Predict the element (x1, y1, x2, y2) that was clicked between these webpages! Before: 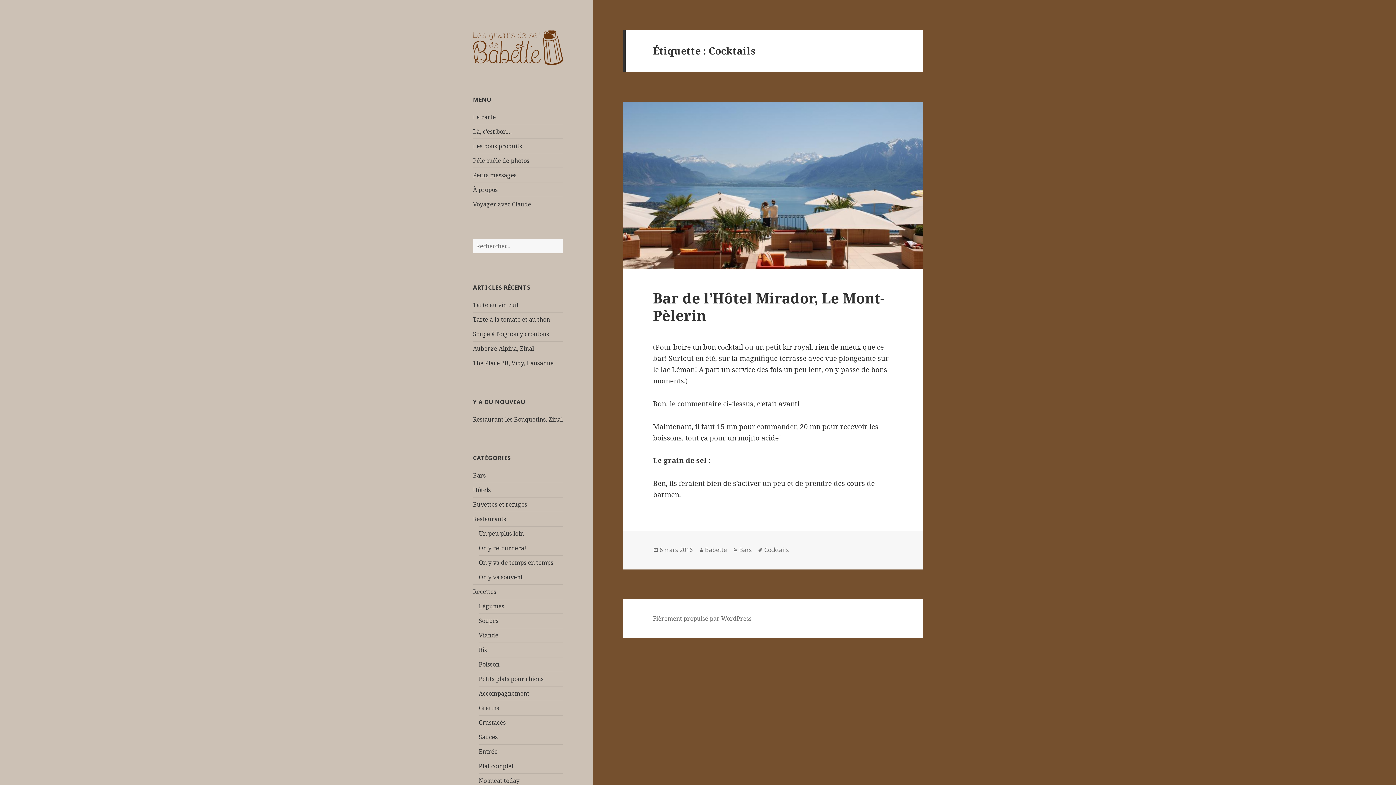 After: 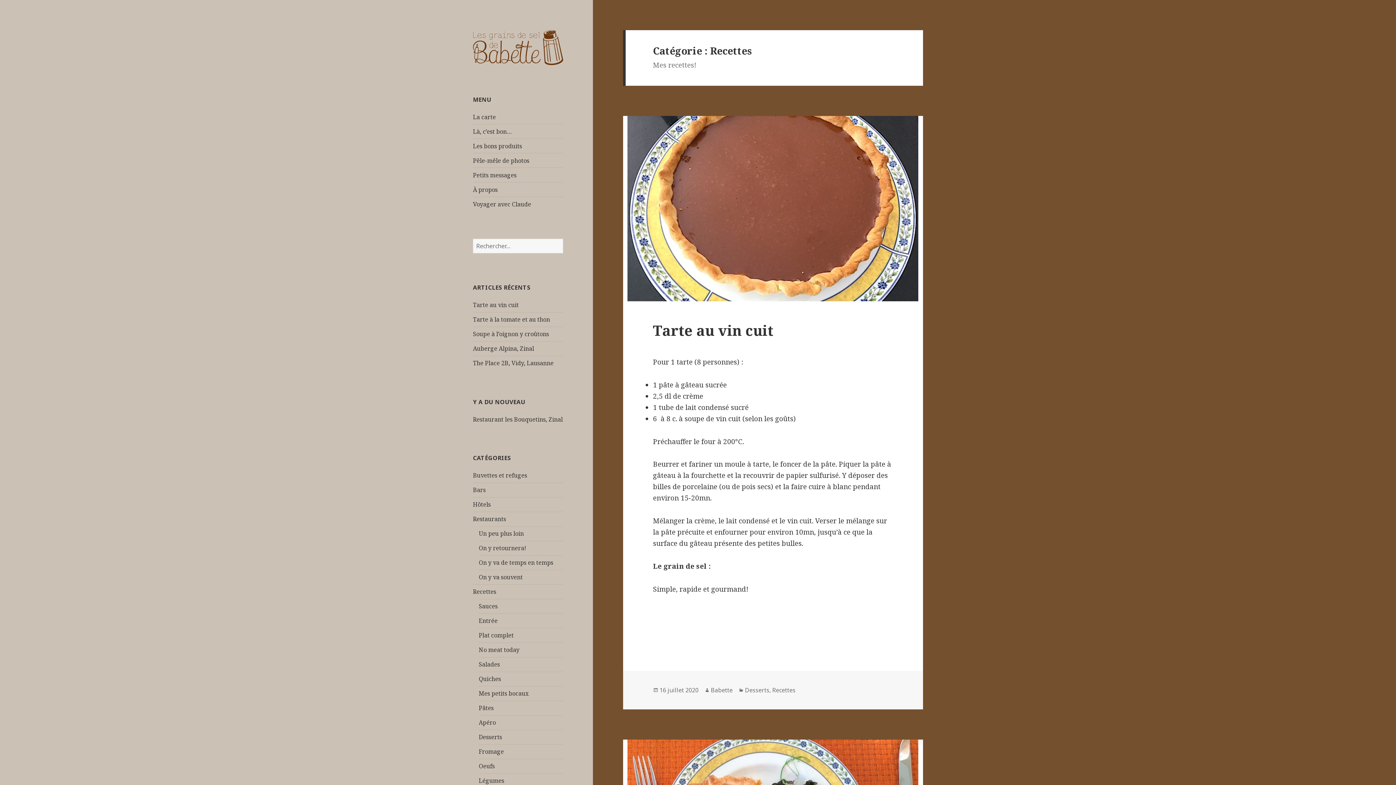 Action: label: Recettes bbox: (473, 588, 496, 596)